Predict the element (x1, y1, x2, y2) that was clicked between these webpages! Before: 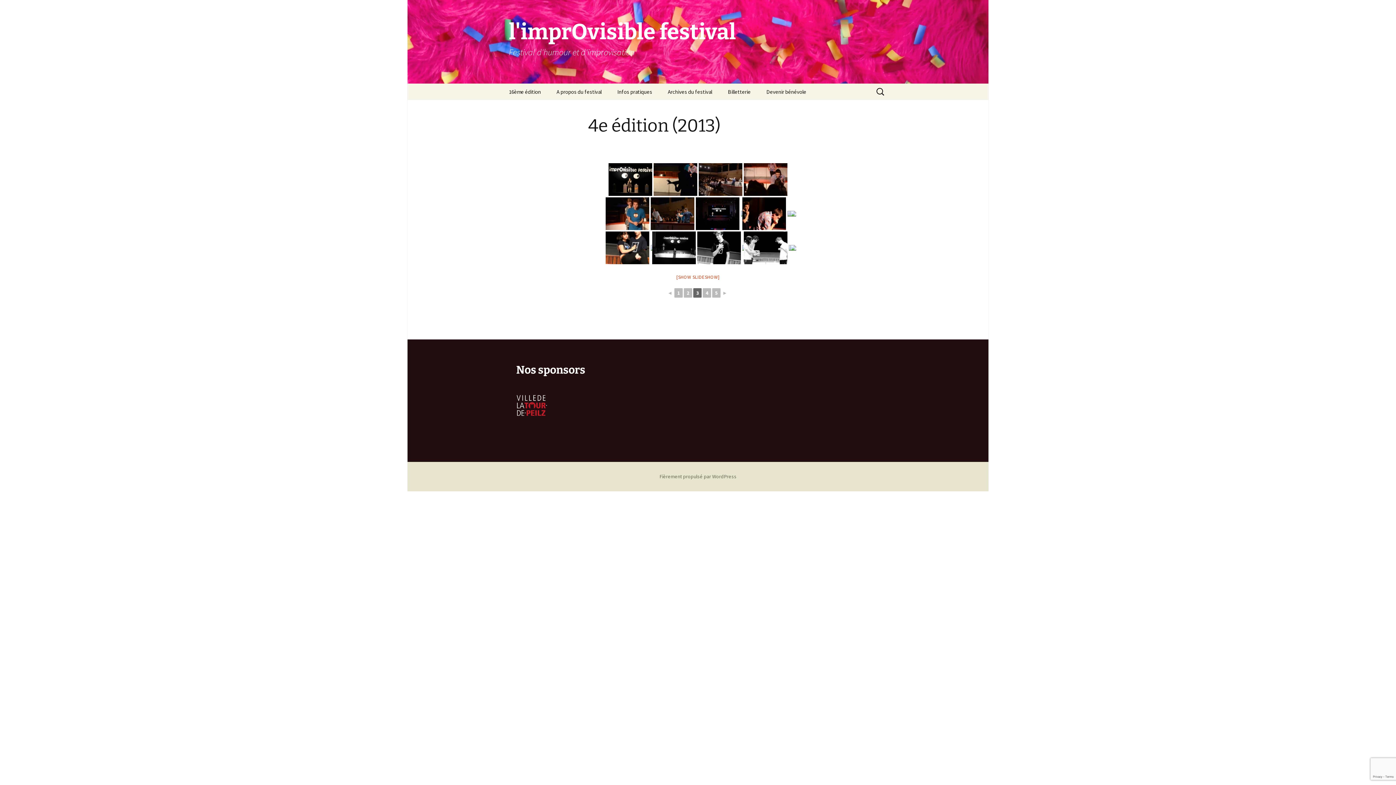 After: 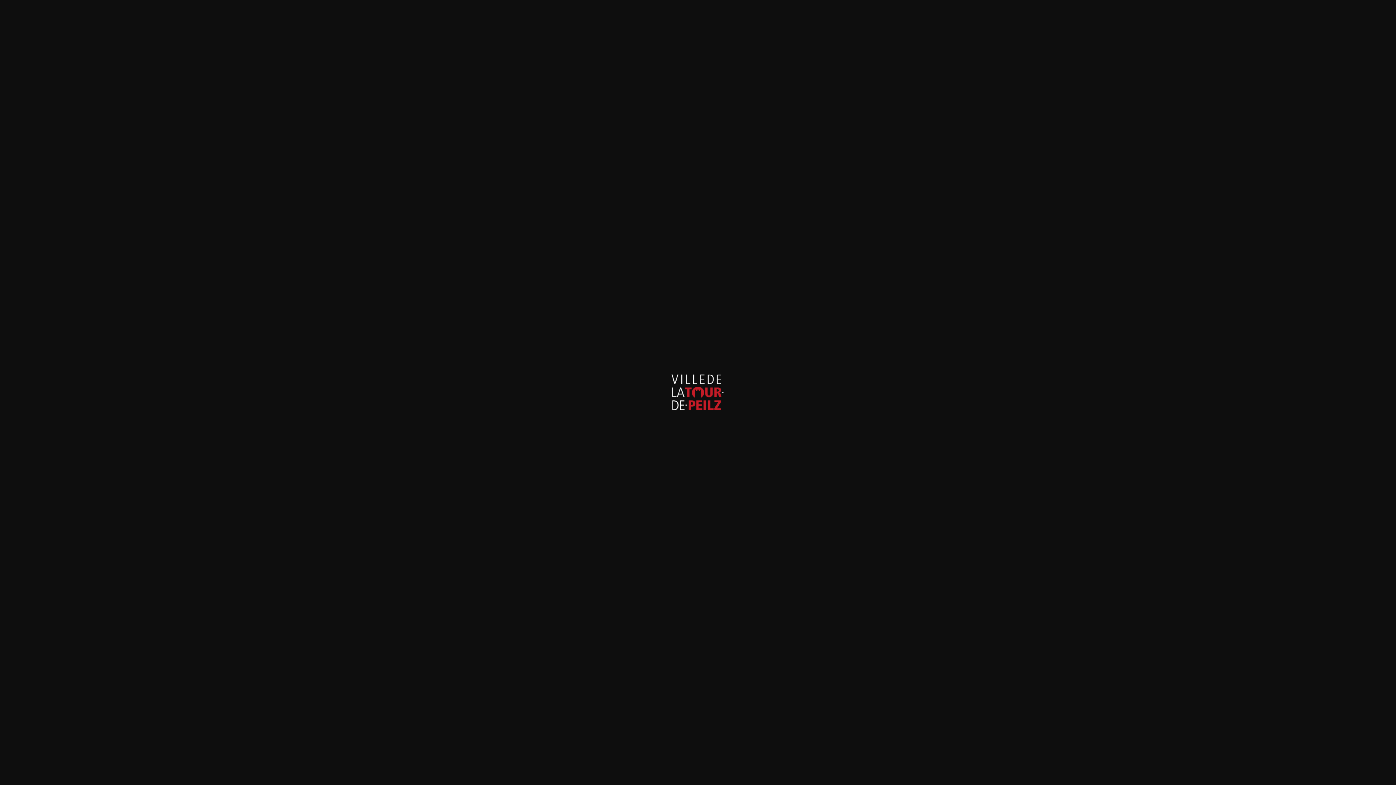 Action: bbox: (516, 395, 548, 416)